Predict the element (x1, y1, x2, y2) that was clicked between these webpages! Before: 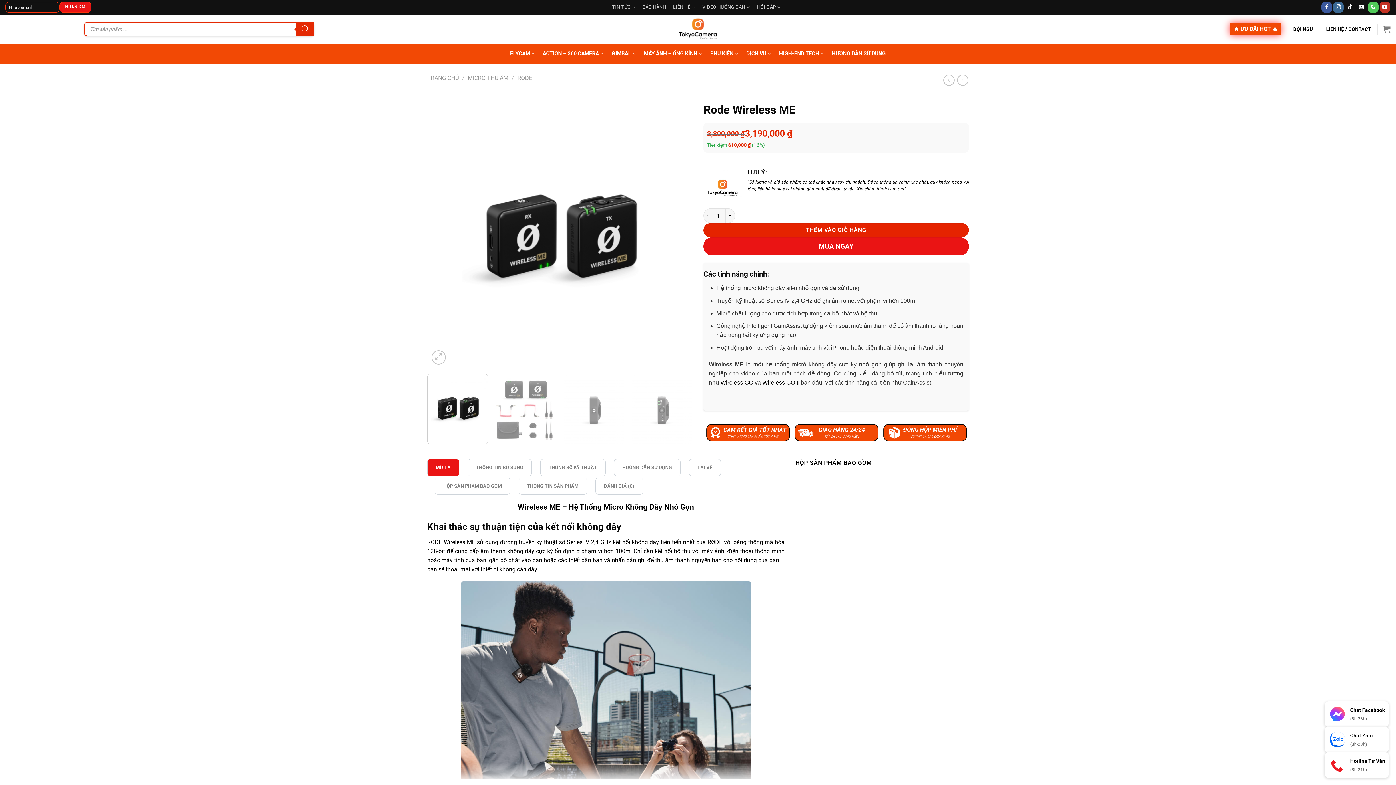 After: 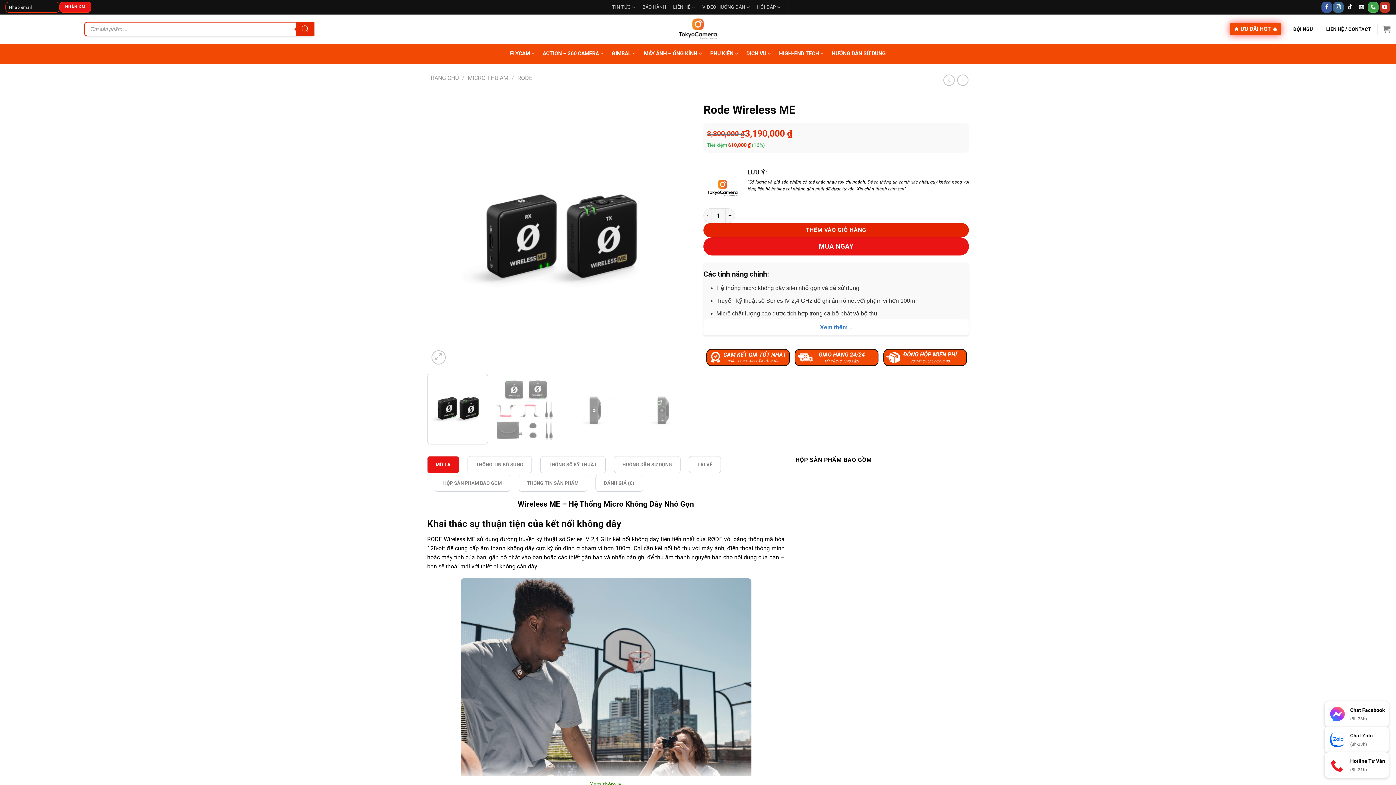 Action: bbox: (1368, 1, 1378, 12) label: Gọi cho chúng tôi